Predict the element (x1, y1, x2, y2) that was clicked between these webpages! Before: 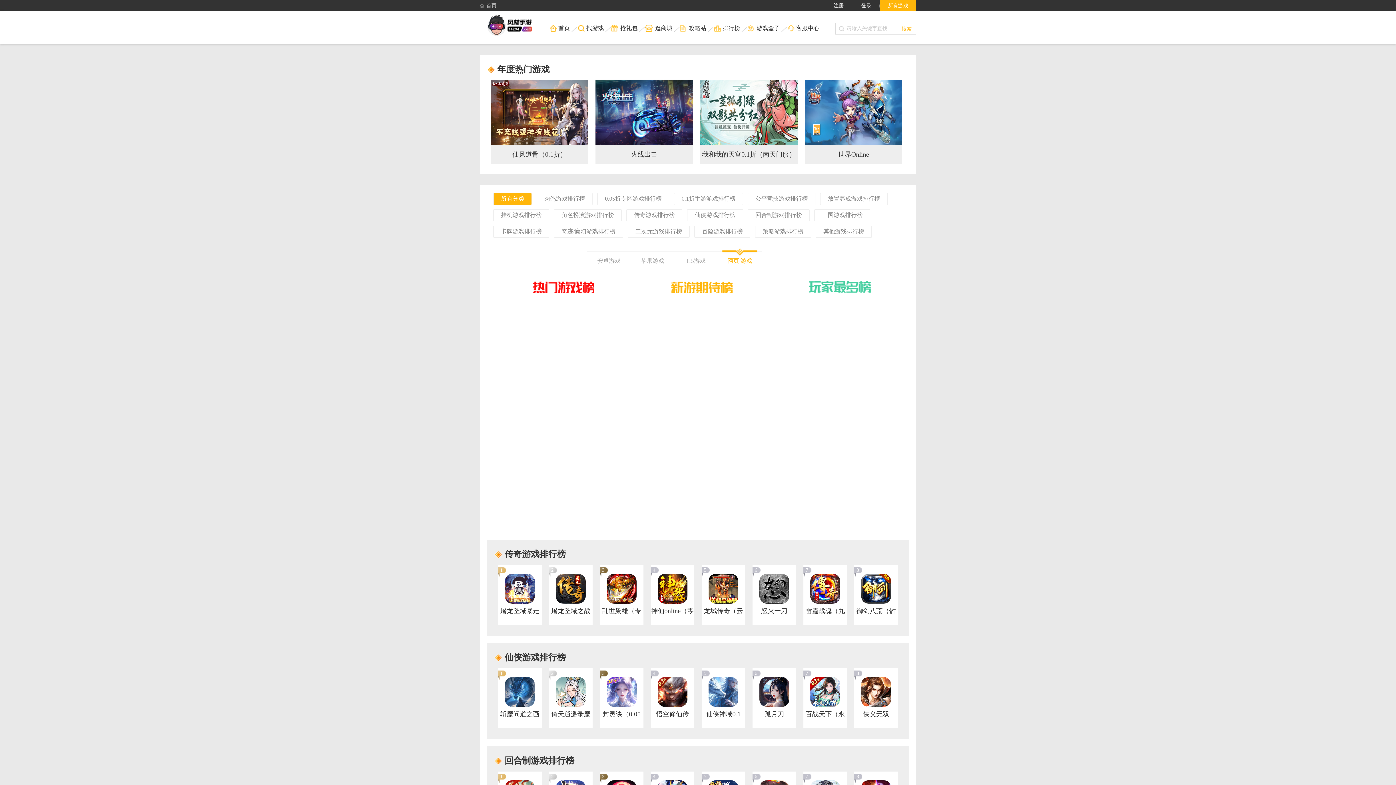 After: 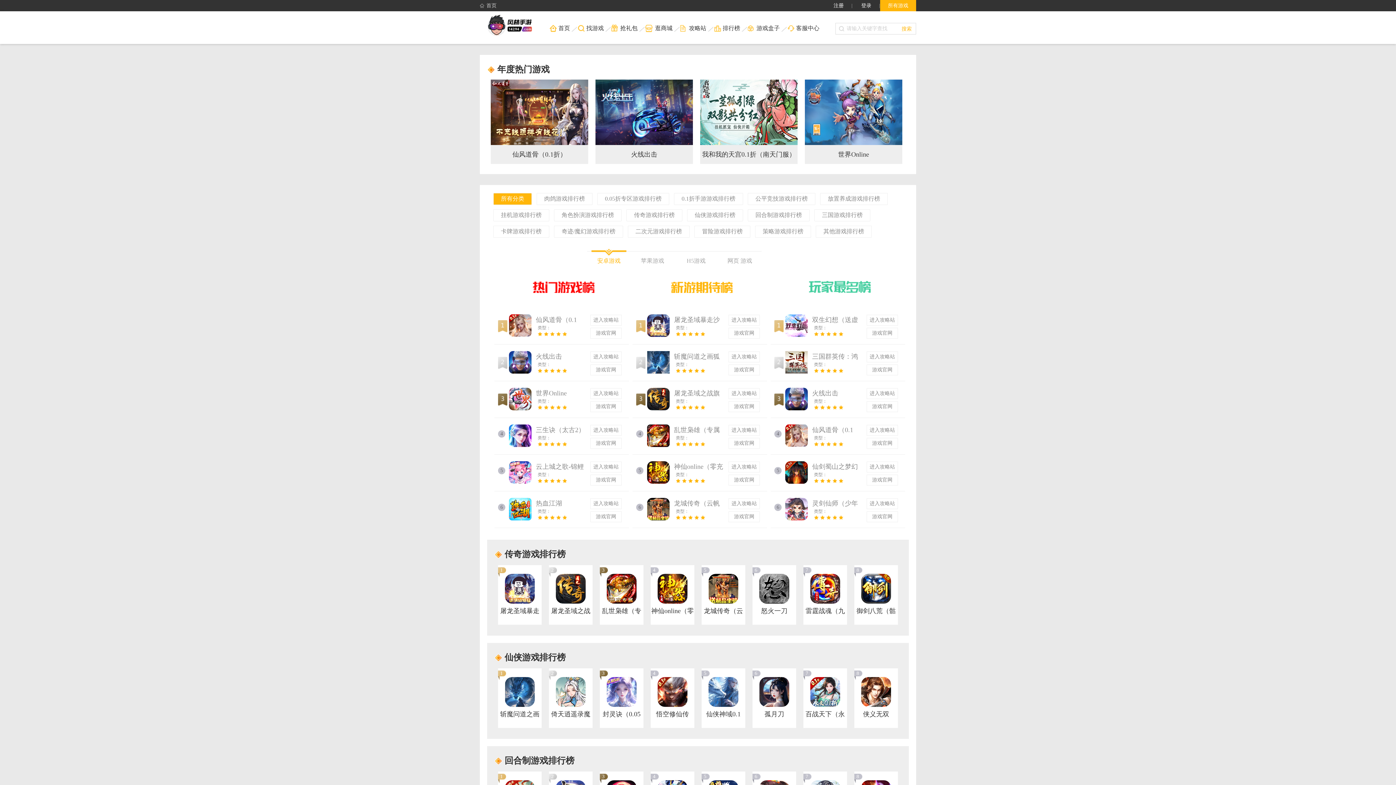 Action: bbox: (714, 25, 740, 30) label: 排行榜